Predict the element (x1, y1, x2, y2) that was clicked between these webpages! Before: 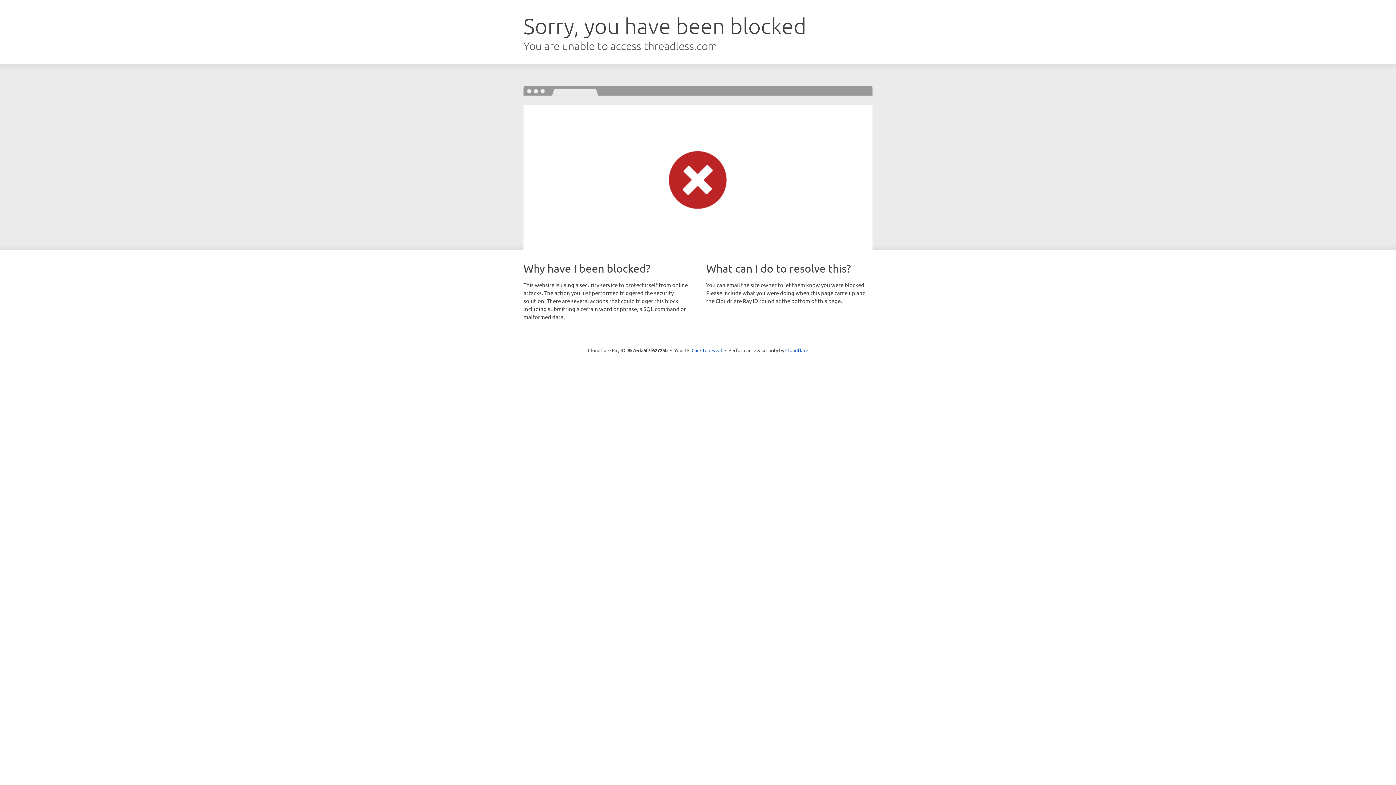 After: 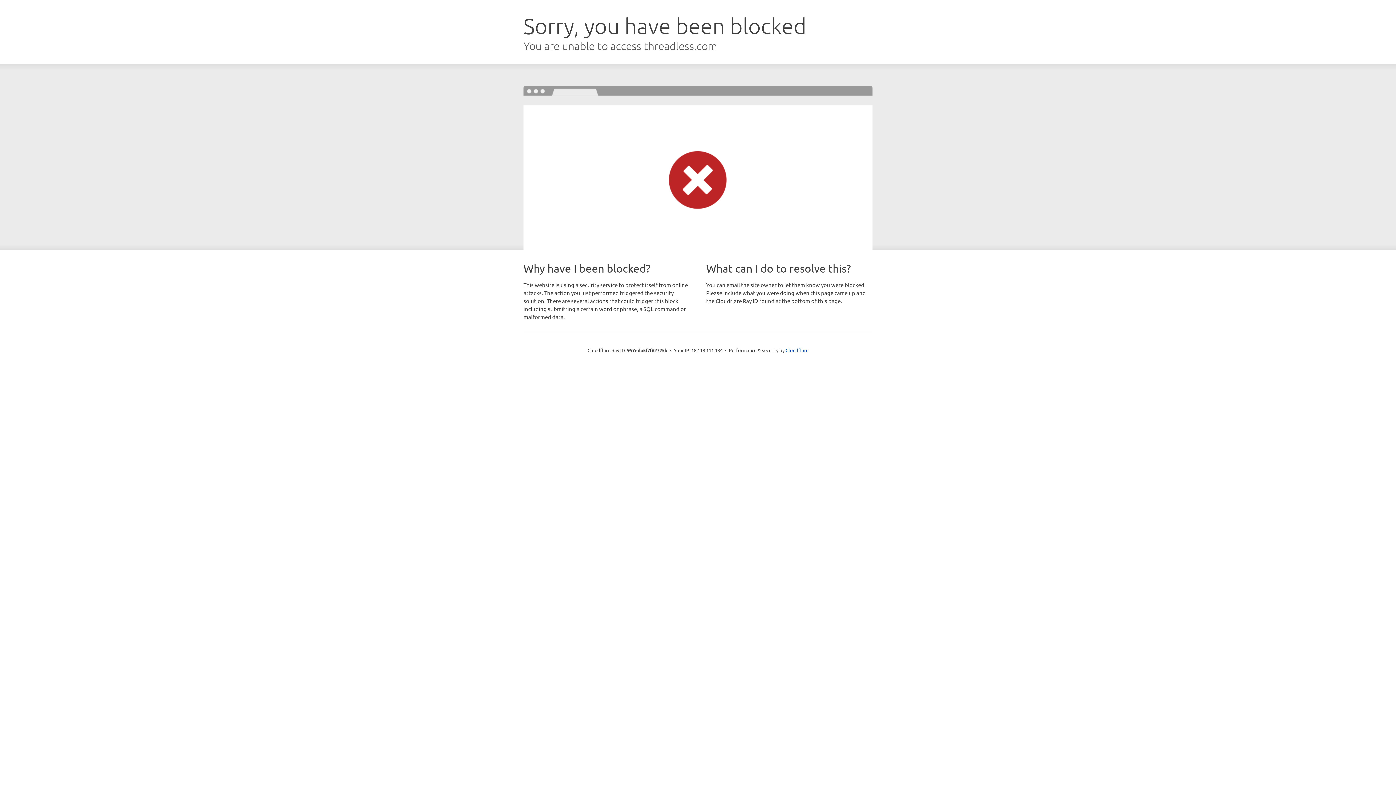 Action: bbox: (691, 346, 722, 353) label: Click to reveal